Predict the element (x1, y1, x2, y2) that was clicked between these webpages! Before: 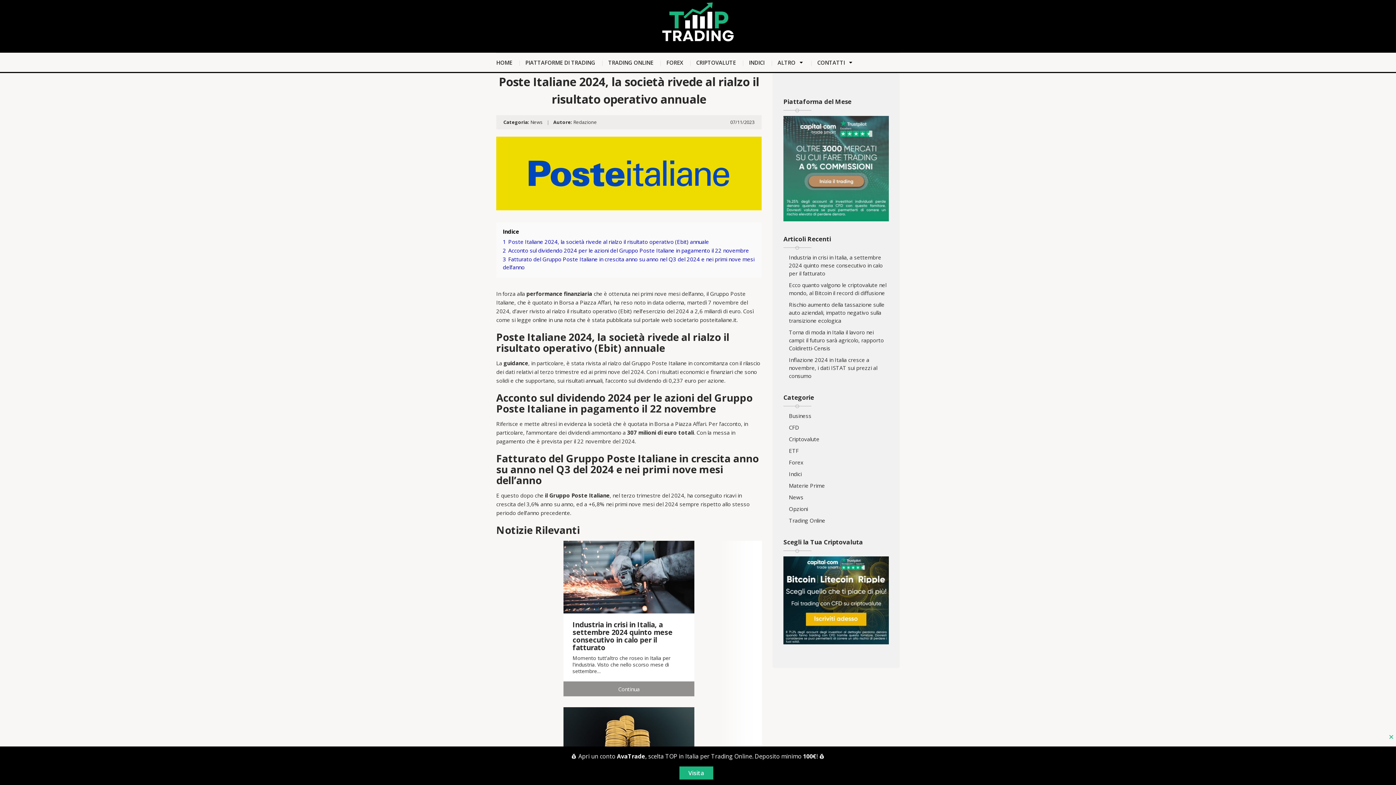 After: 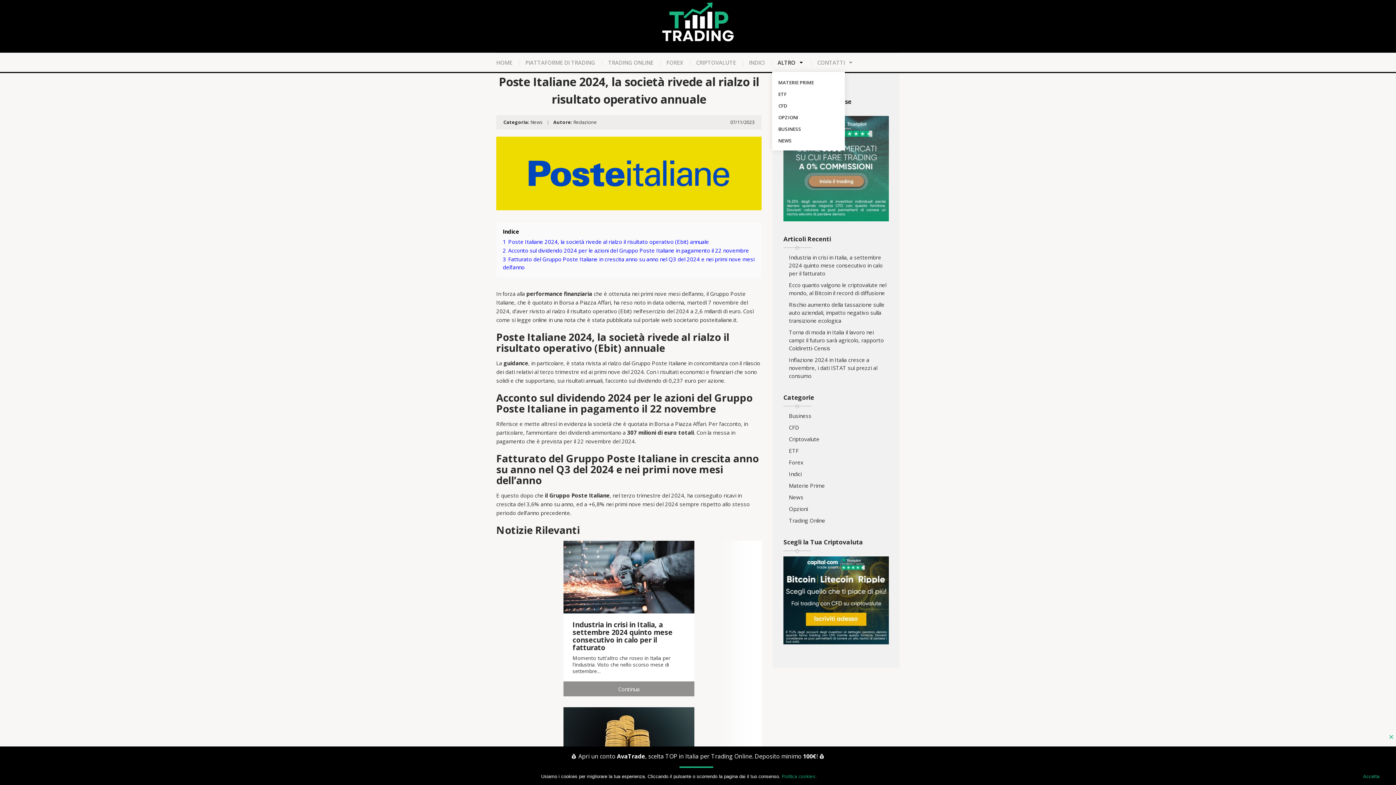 Action: bbox: (777, 58, 795, 72) label: ALTRO